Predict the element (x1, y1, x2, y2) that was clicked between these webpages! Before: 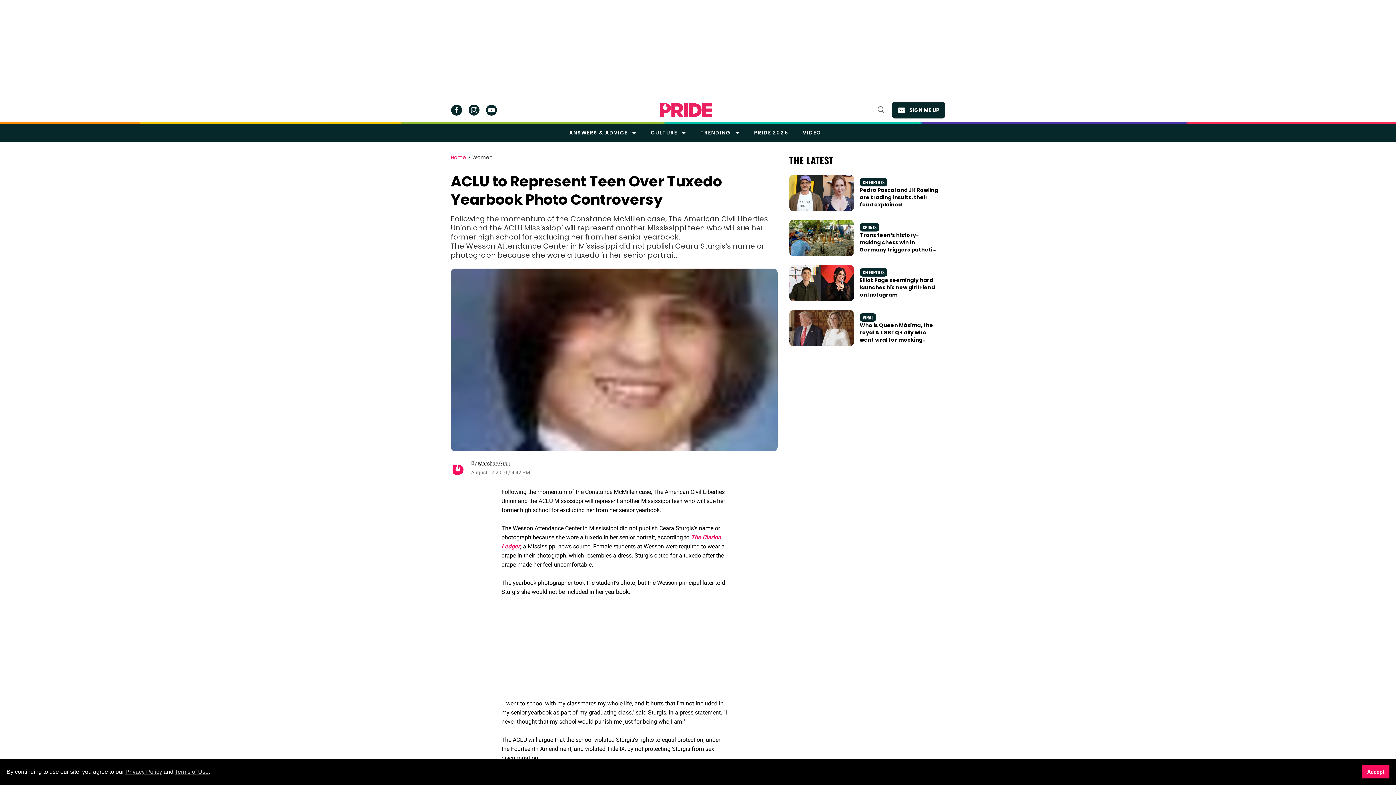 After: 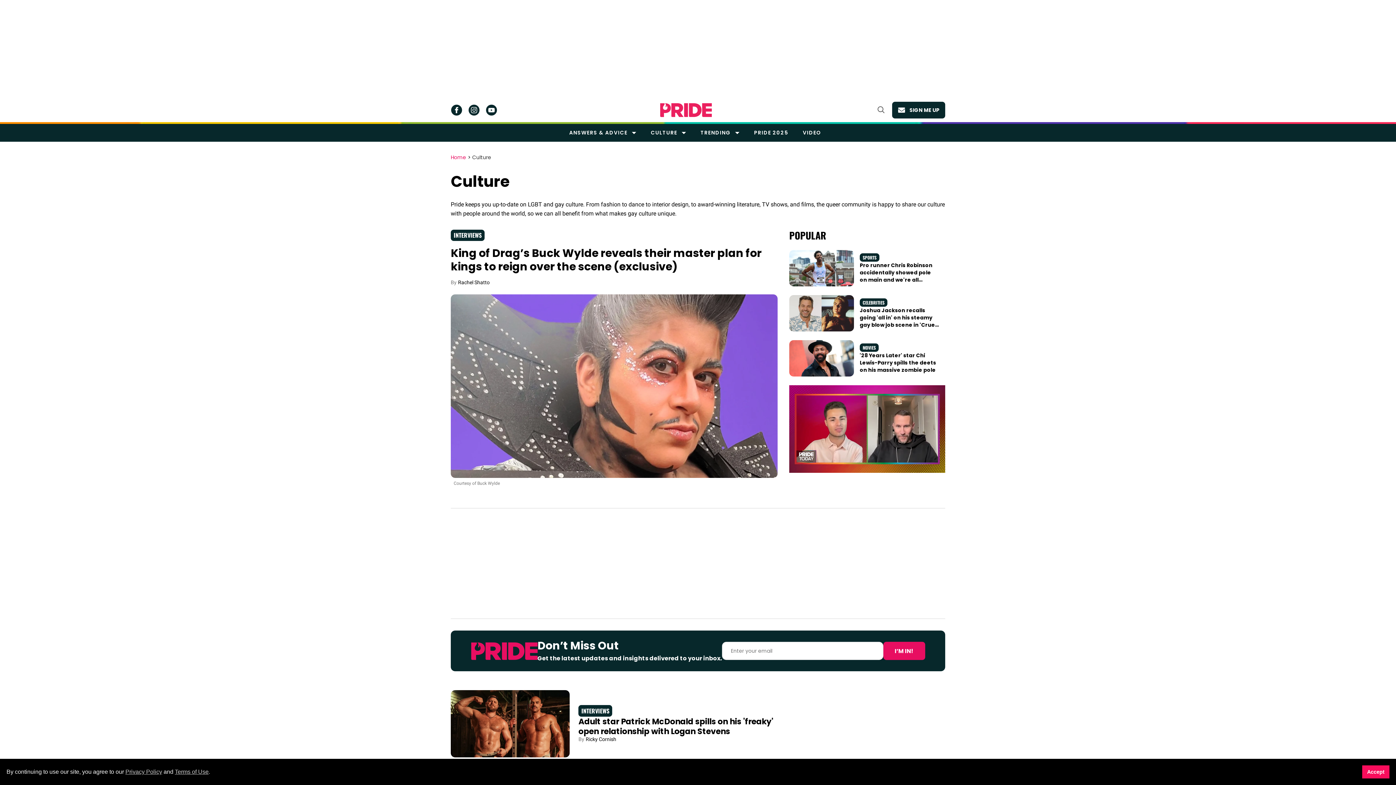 Action: label: CULTURE bbox: (650, 129, 677, 136)